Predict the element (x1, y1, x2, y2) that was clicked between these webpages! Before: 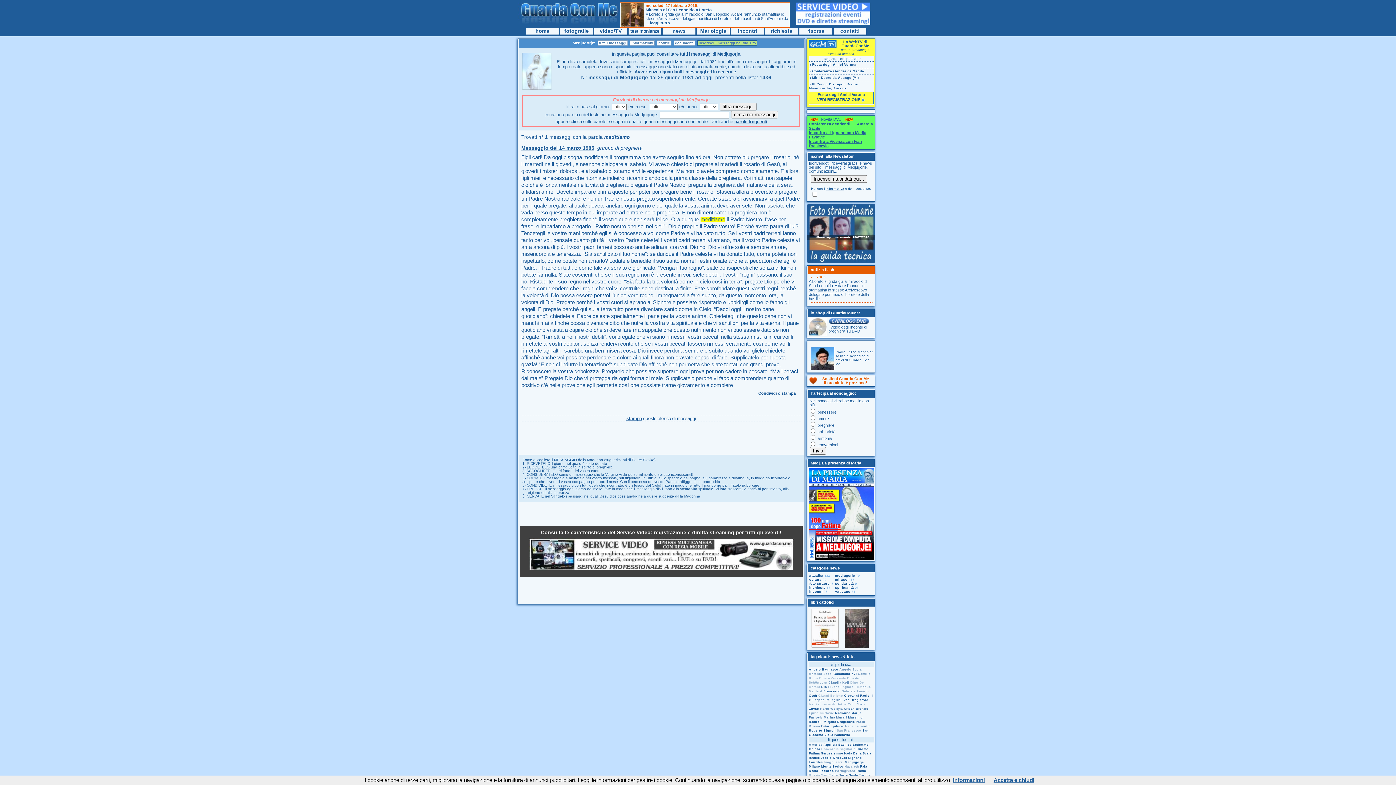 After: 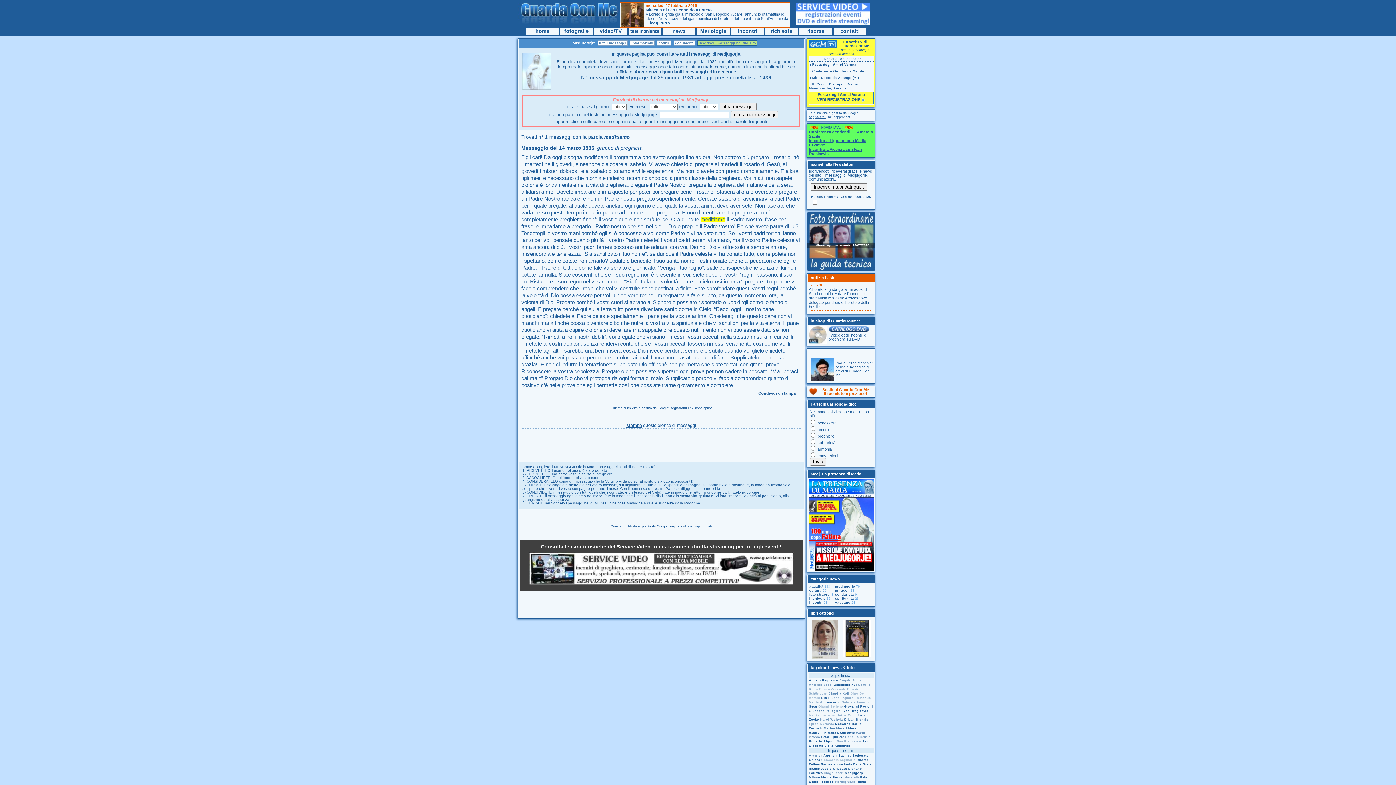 Action: label: martedì bbox: (525, 161, 543, 167)